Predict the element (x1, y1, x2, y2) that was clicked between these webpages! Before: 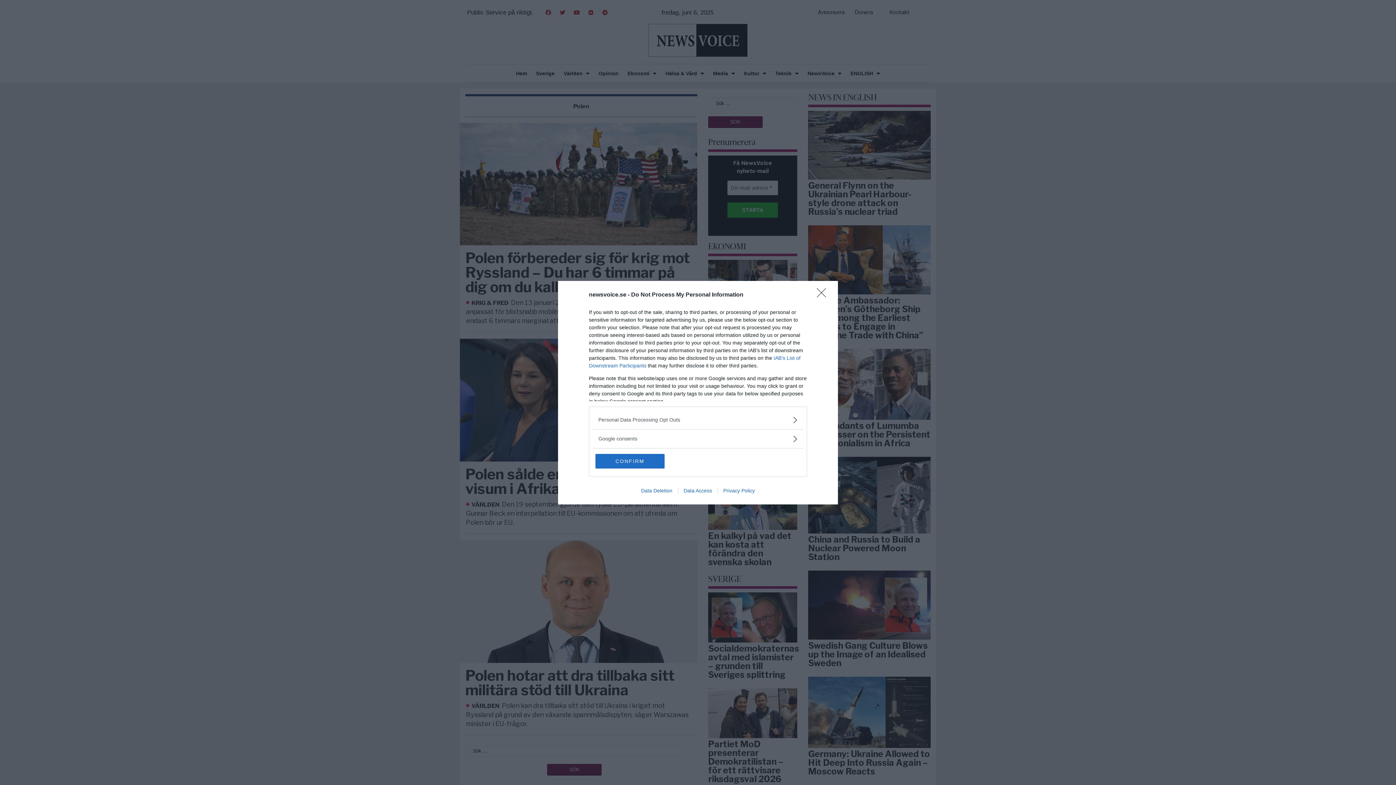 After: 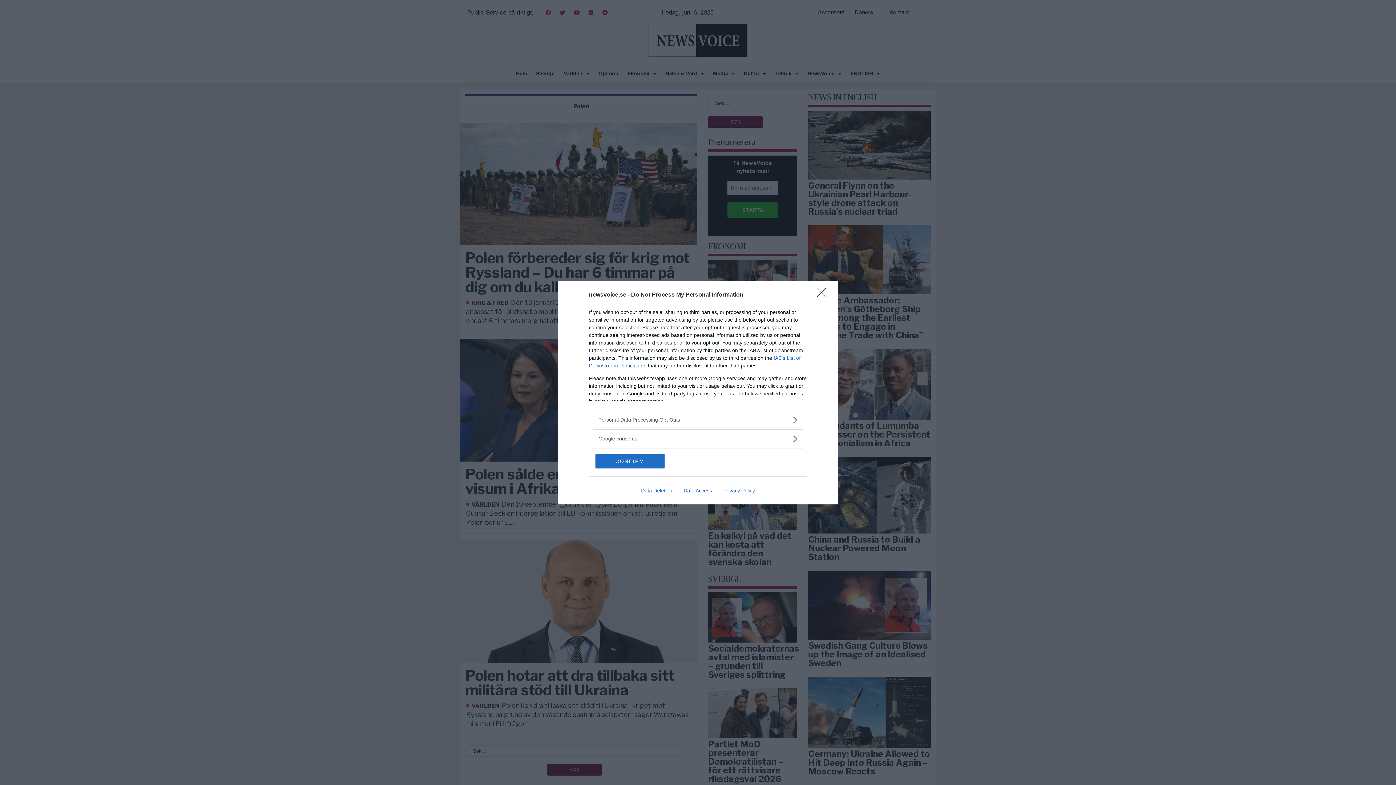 Action: bbox: (717, 487, 760, 493) label: Privacy Policy